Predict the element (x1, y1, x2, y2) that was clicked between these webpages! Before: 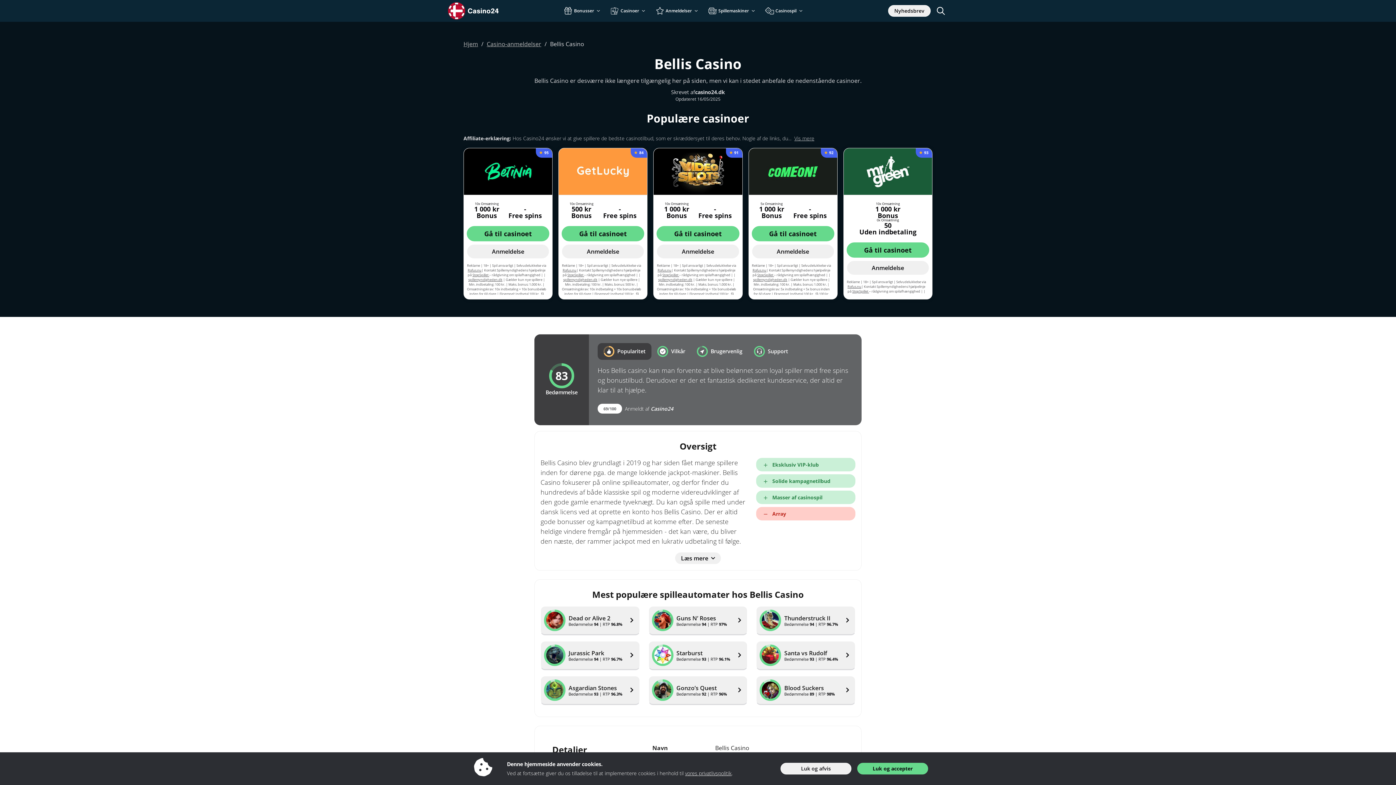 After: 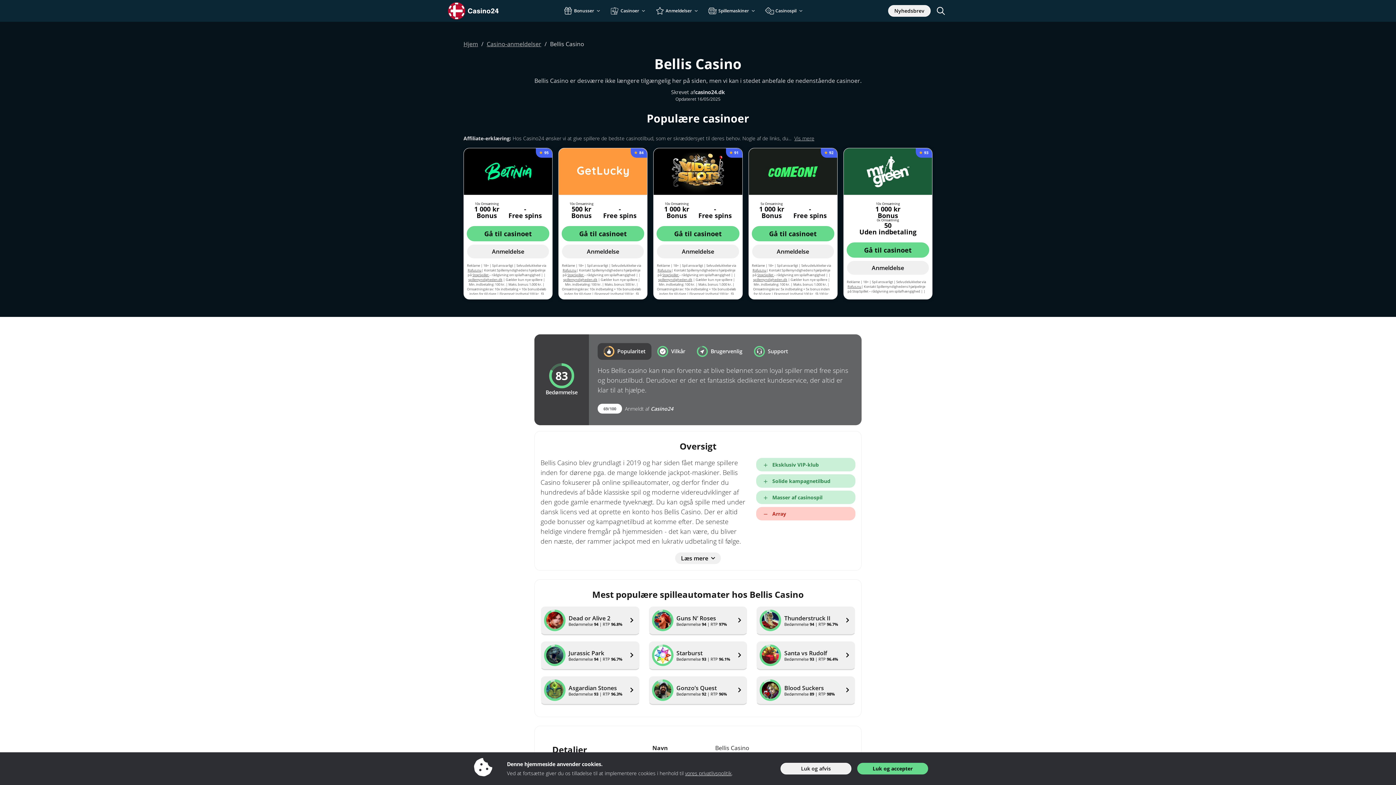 Action: bbox: (852, 288, 869, 293) label: StopSpillet 